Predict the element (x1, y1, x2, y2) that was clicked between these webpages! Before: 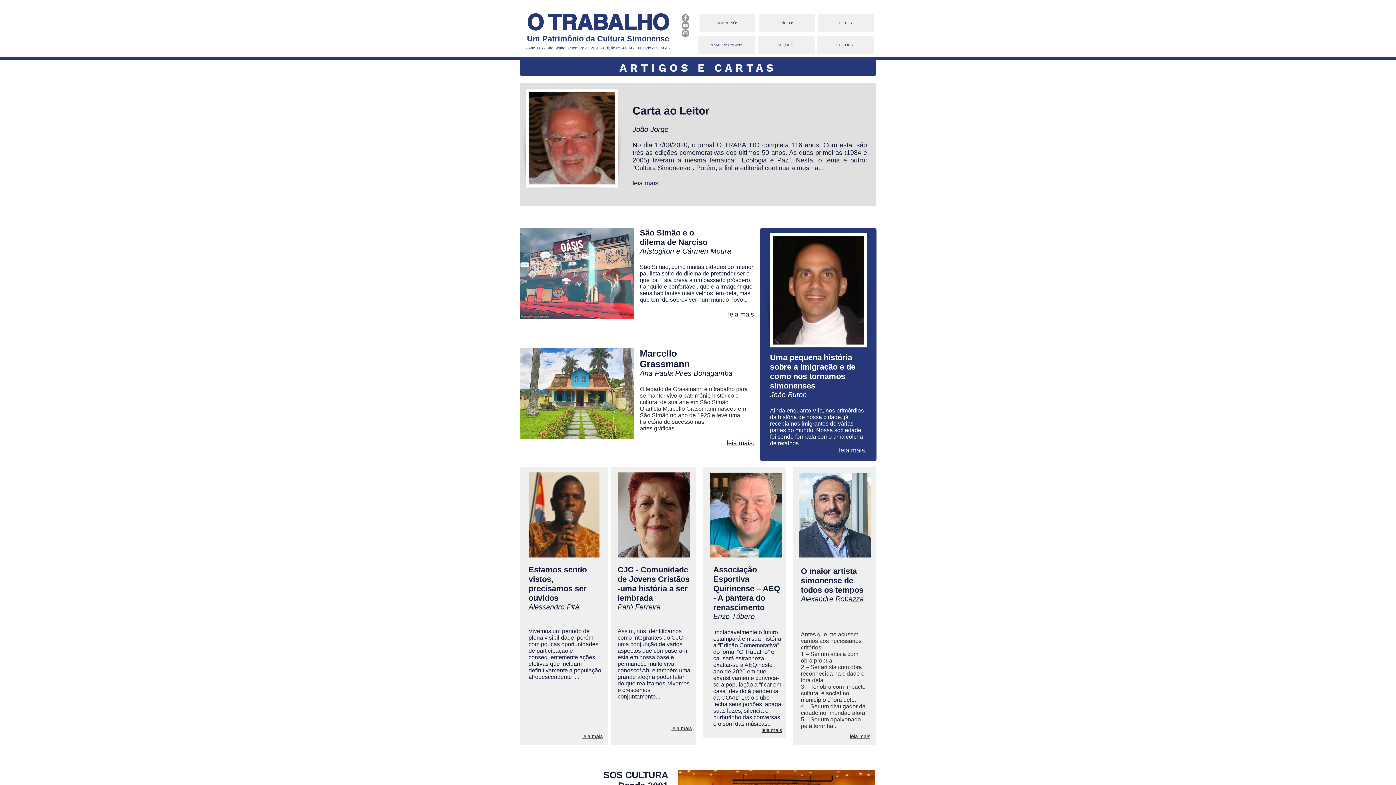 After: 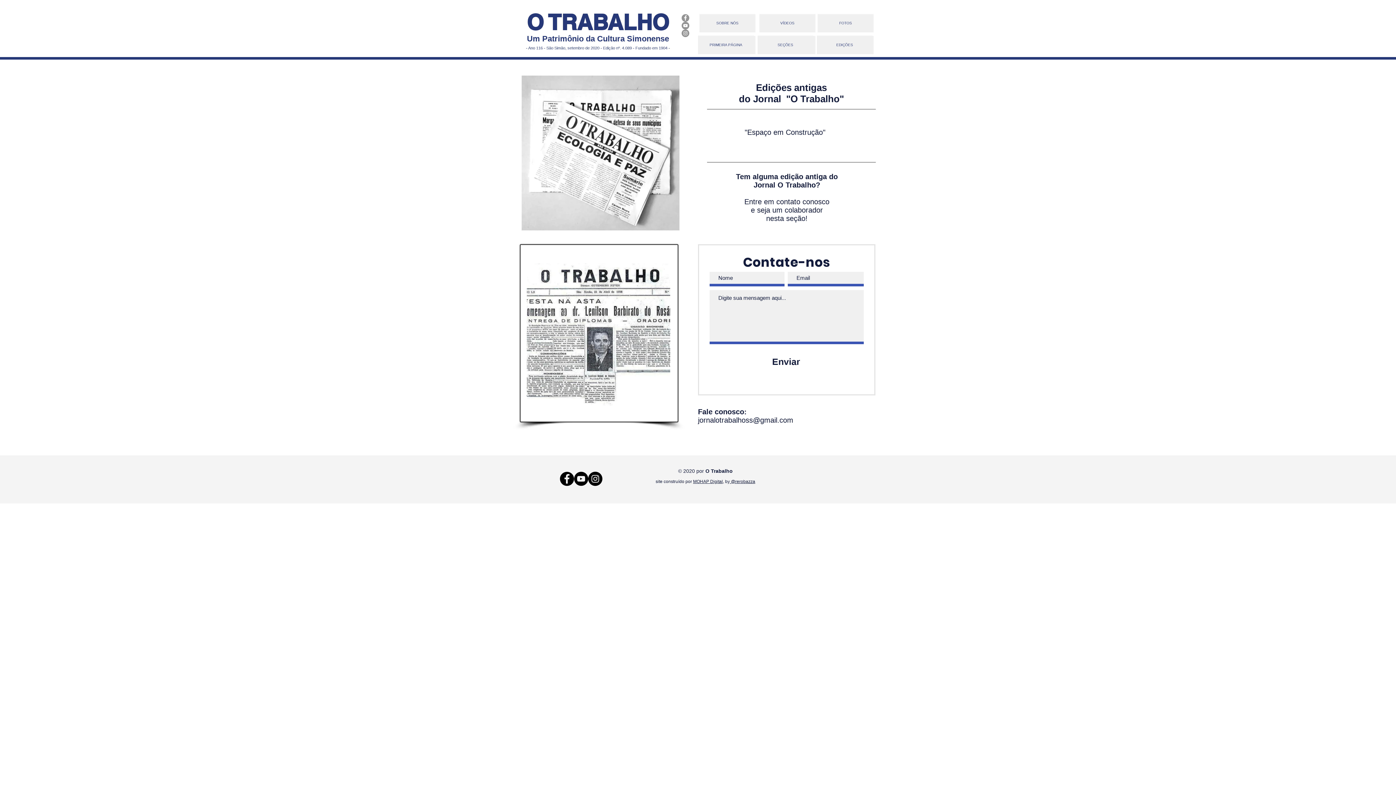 Action: bbox: (817, 35, 872, 54) label: EDIÇÕES